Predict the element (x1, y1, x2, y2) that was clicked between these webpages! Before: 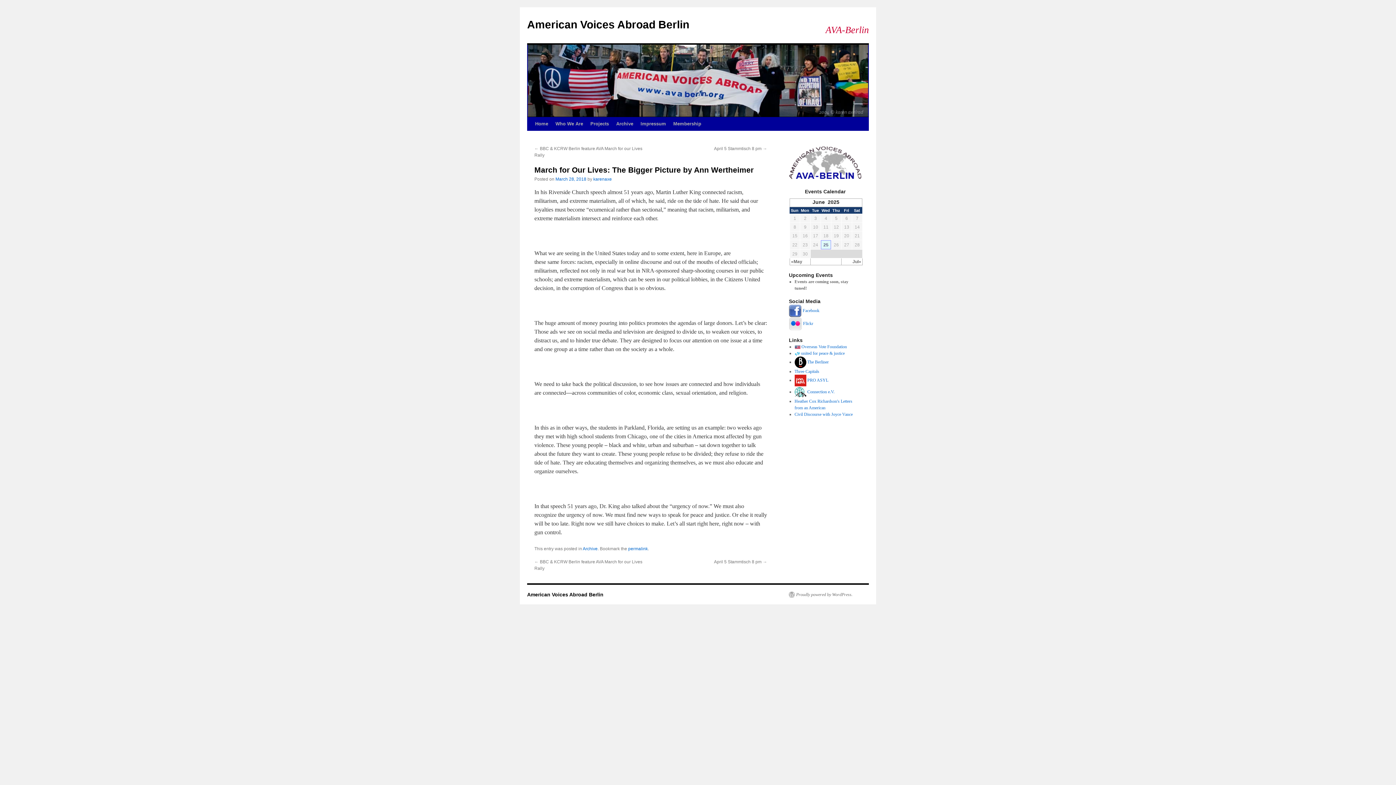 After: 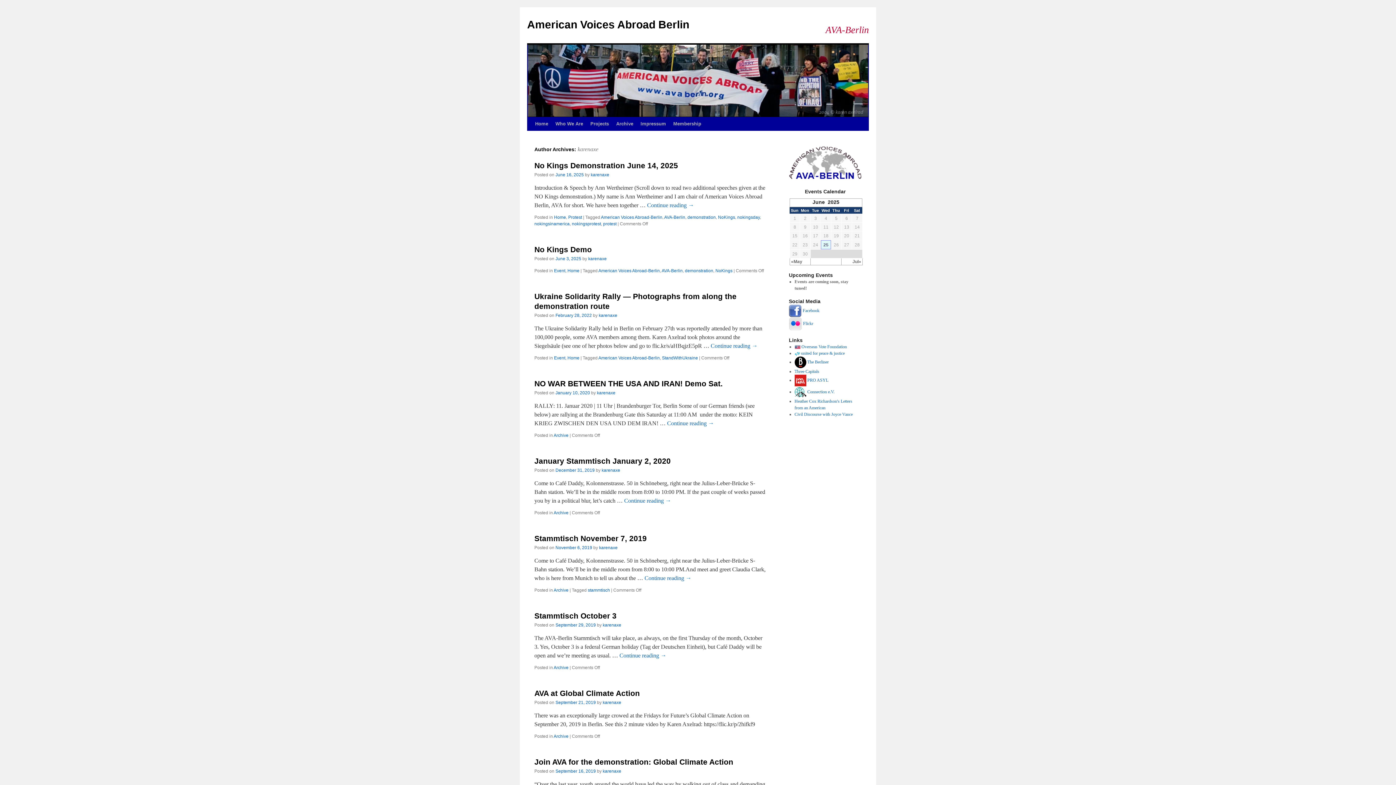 Action: bbox: (593, 176, 612, 181) label: karenaxe